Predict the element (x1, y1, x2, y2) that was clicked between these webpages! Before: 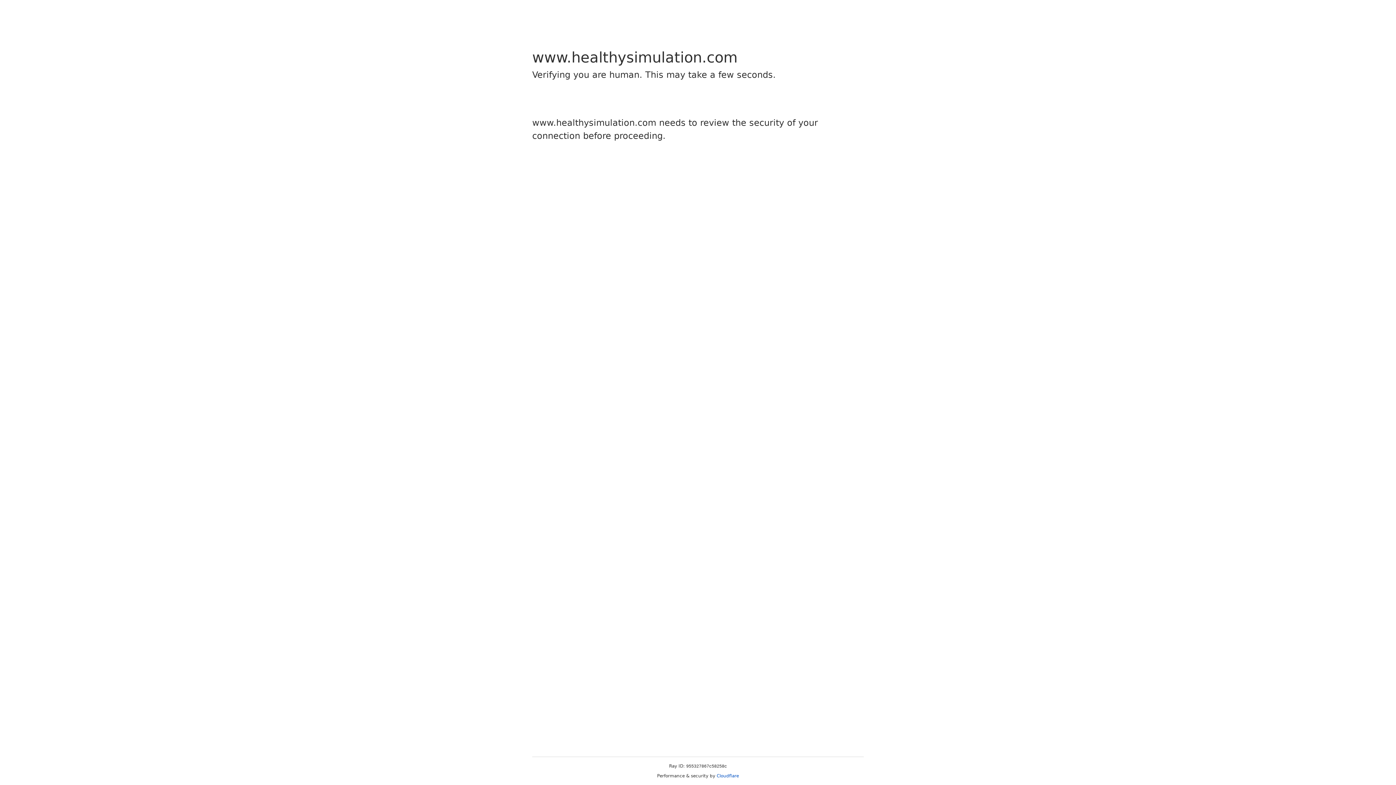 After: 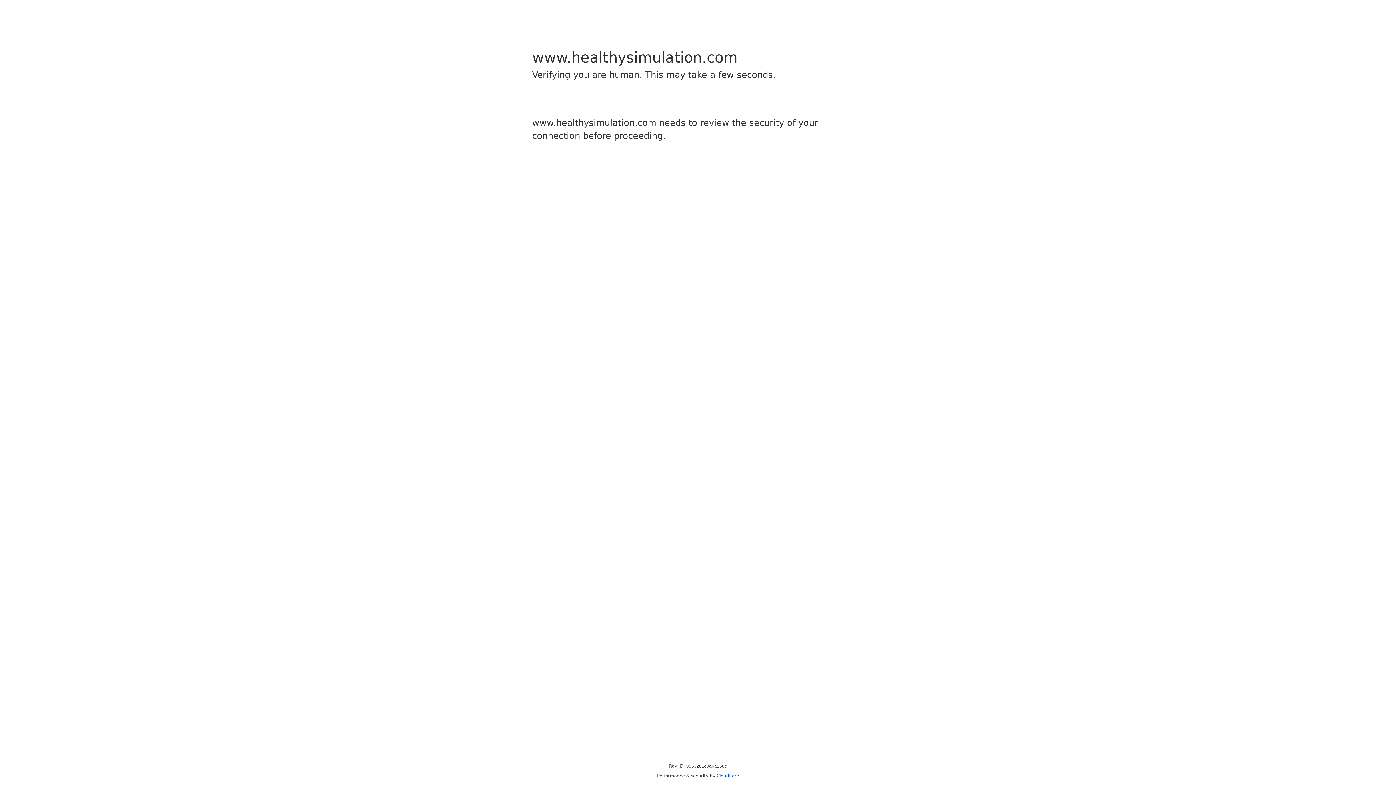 Action: bbox: (716, 773, 739, 778) label: Cloudflare